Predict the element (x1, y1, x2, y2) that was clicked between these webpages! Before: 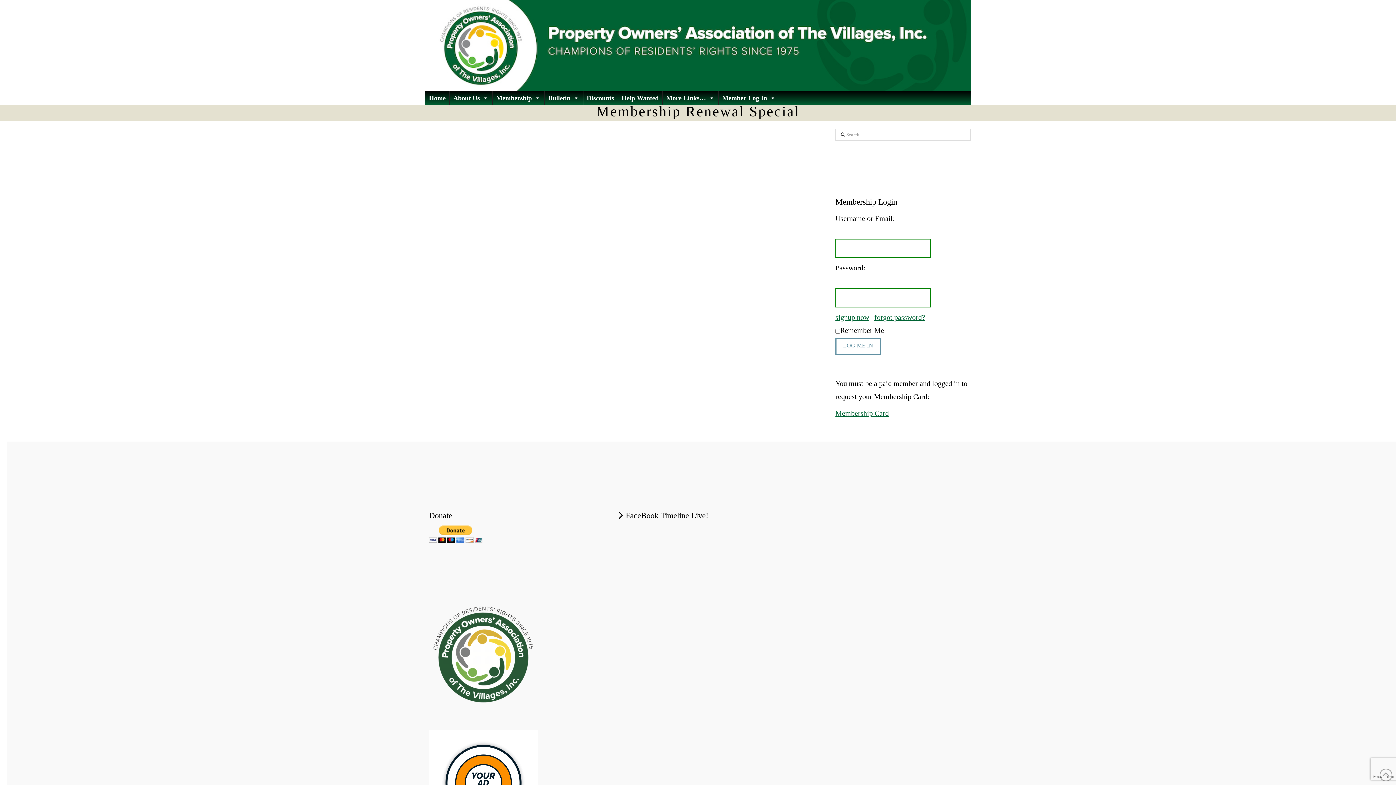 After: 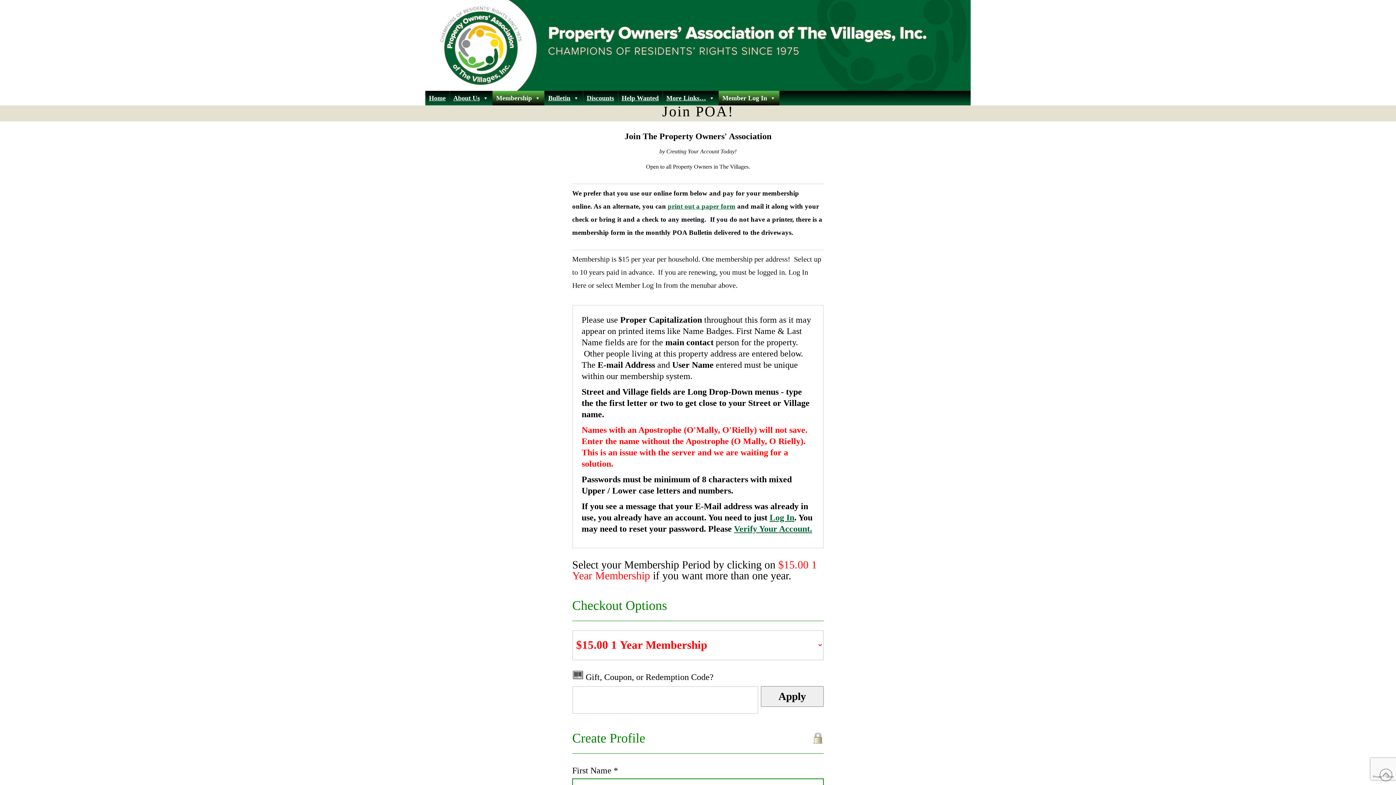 Action: label: Membership Card bbox: (835, 409, 889, 417)